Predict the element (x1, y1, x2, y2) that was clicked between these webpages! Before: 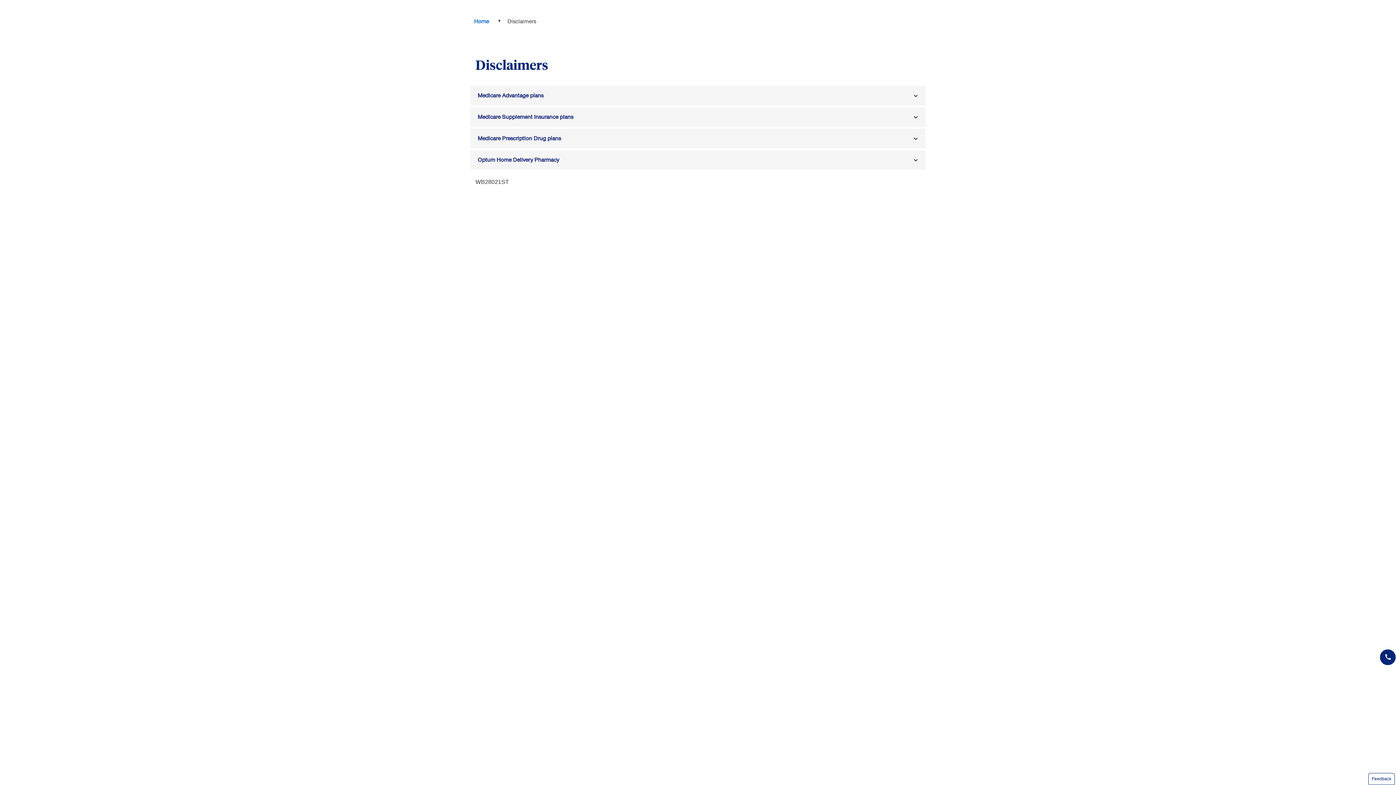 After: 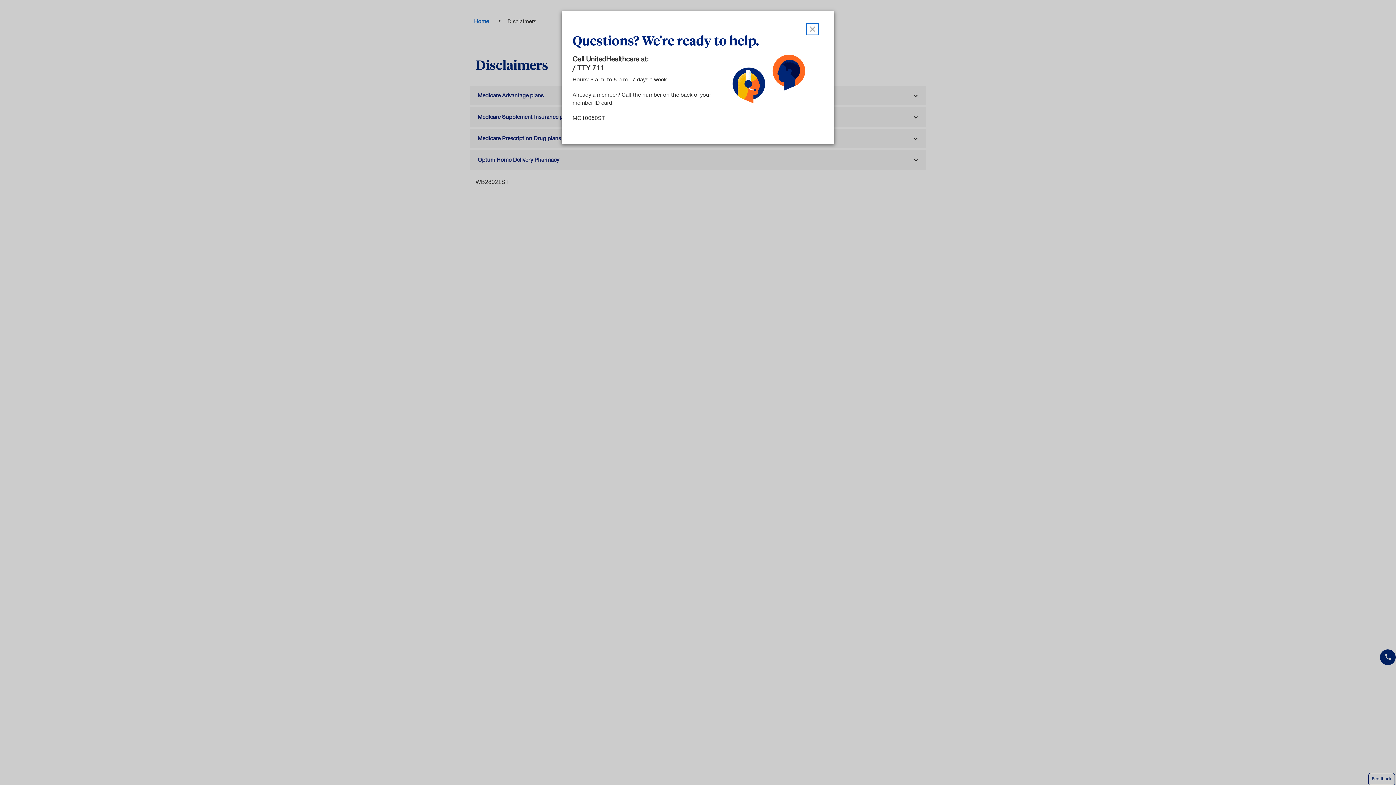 Action: bbox: (1336, 649, 1396, 665)